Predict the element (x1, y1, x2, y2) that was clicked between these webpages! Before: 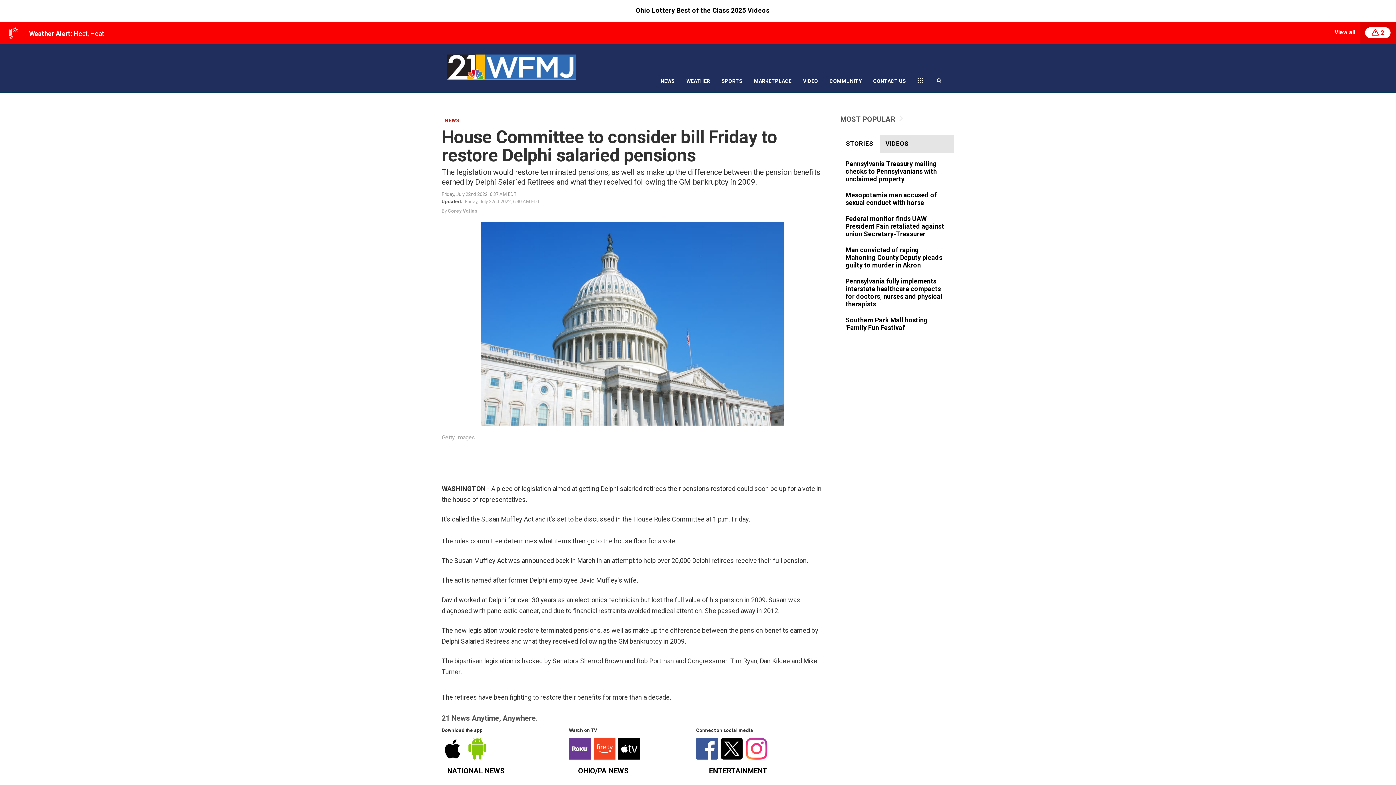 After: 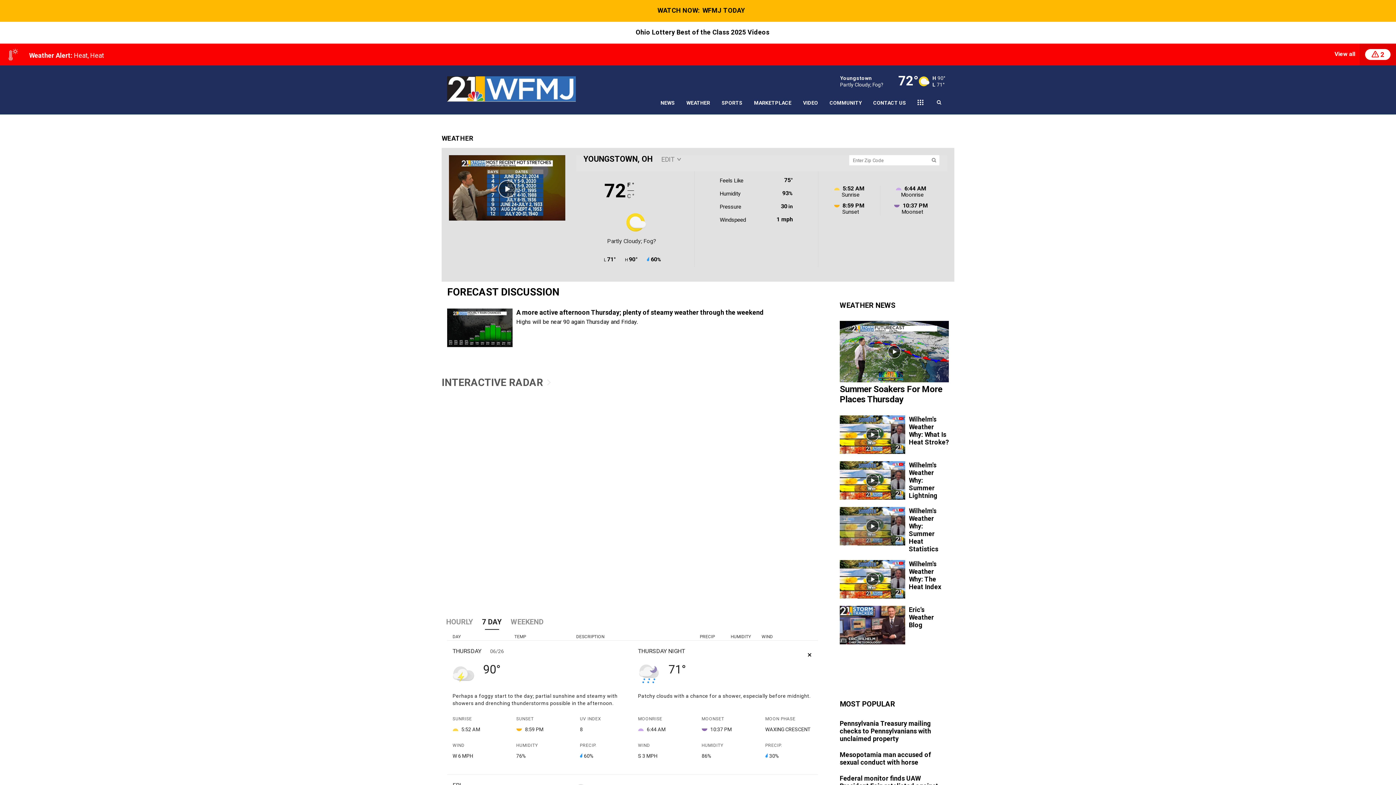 Action: bbox: (680, 69, 716, 92) label: WEATHER